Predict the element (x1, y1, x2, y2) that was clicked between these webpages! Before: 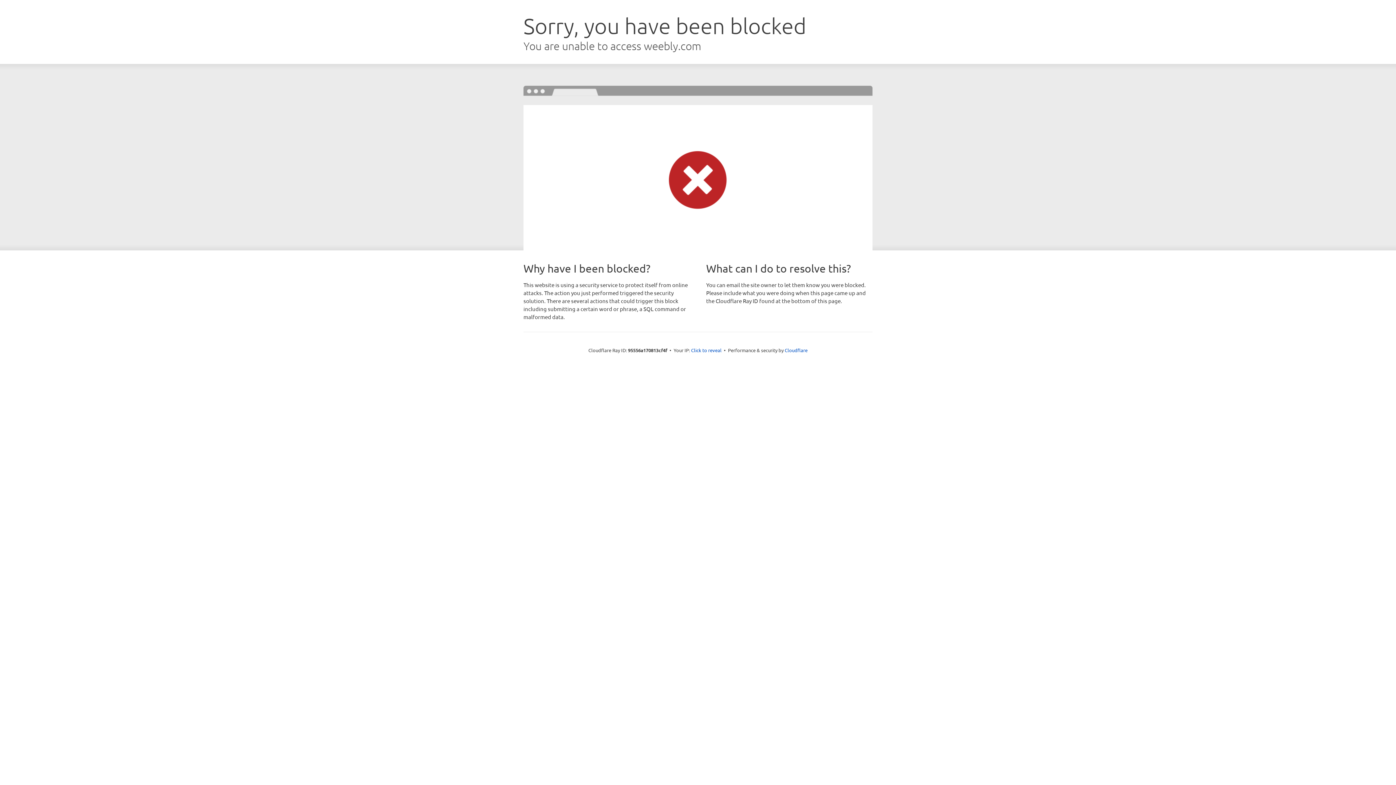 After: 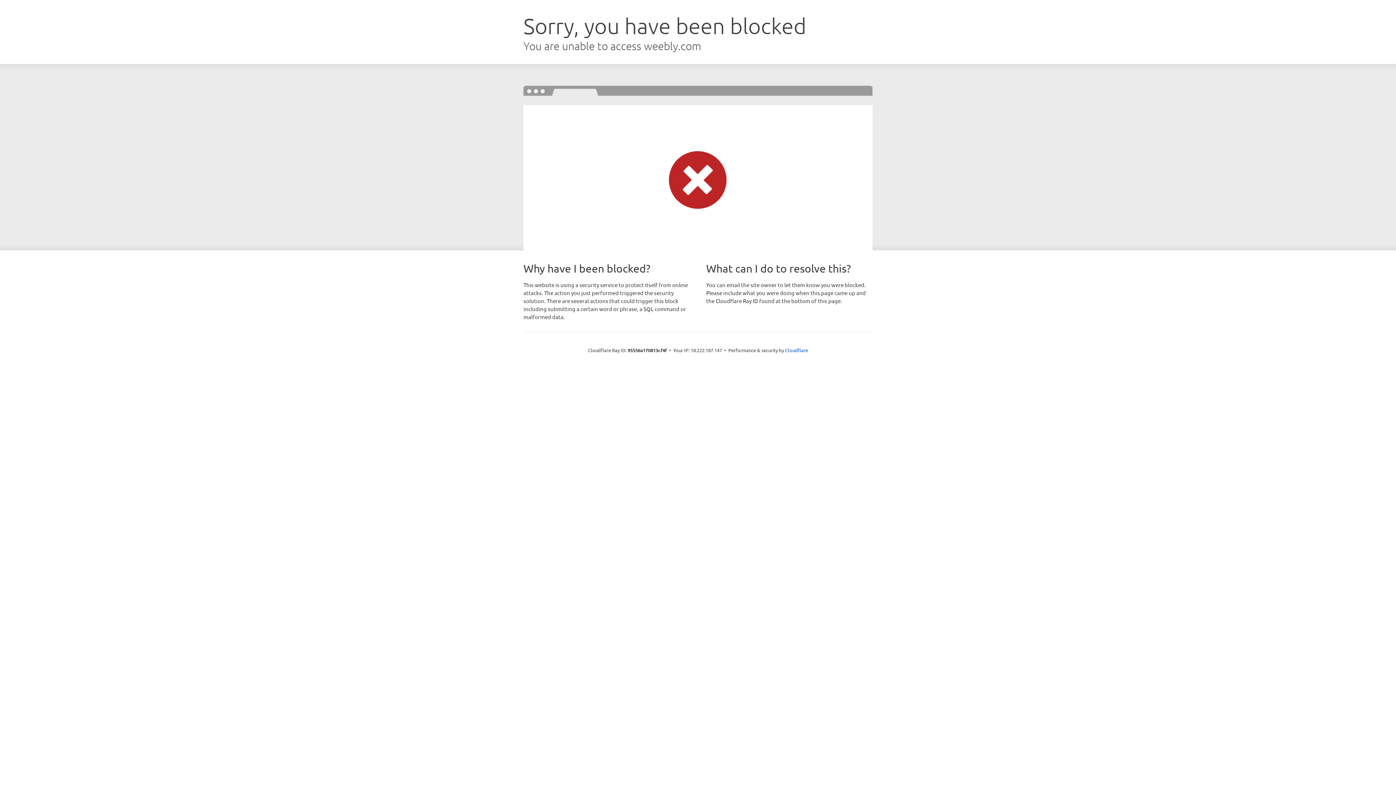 Action: label: Click to reveal bbox: (691, 346, 721, 353)